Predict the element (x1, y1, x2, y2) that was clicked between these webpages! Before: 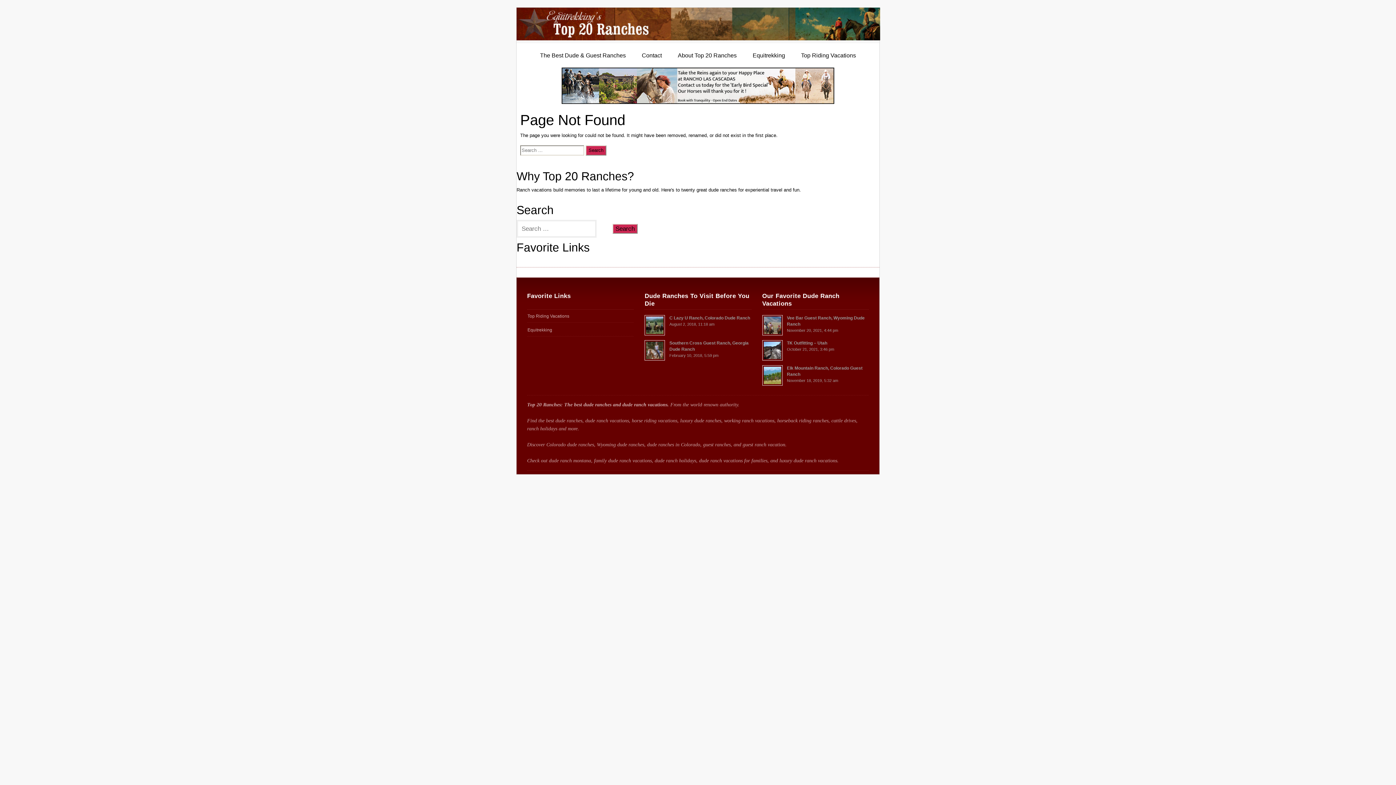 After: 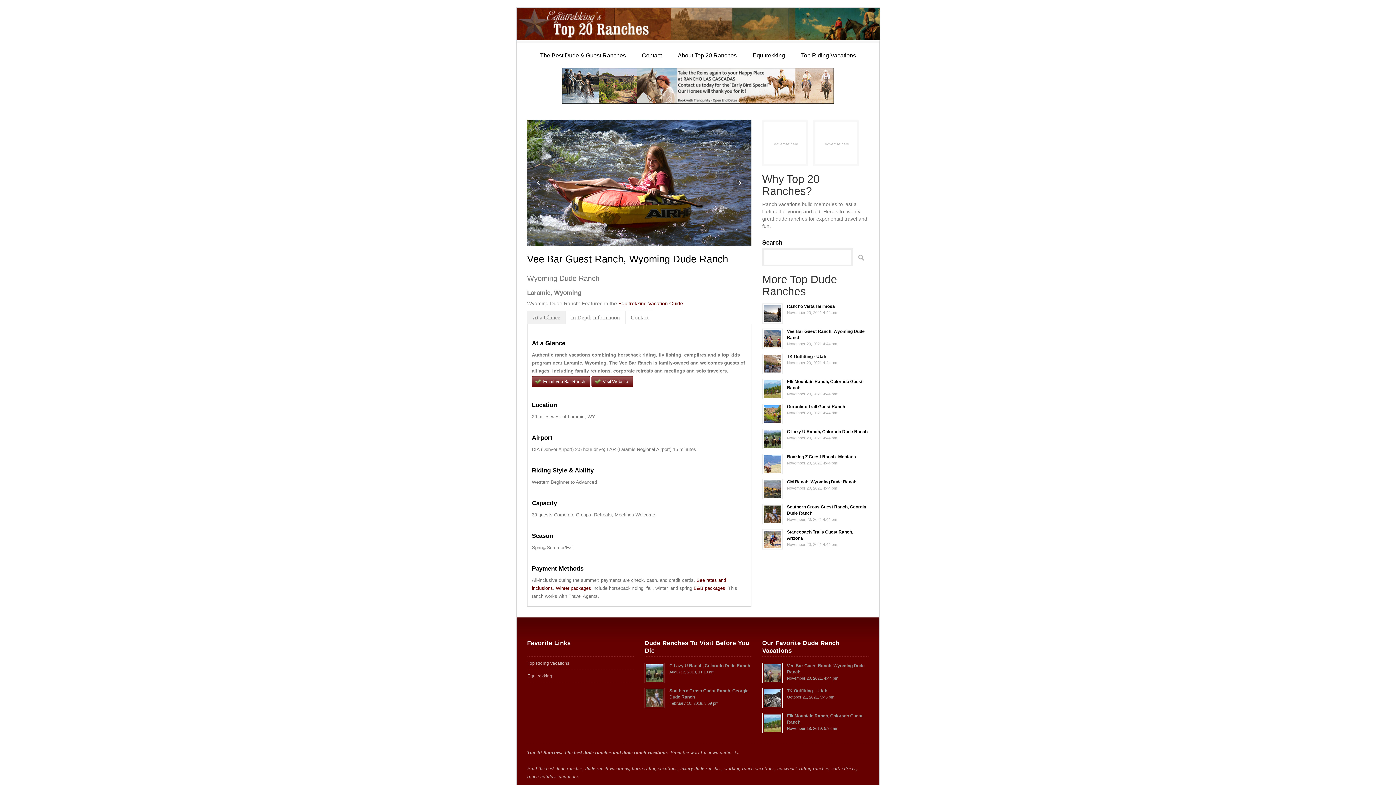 Action: label: 	Vee Bar Guest Ranch, Wyoming Dude Ranch
November 20, 2021, 4:44 pm bbox: (762, 315, 868, 335)